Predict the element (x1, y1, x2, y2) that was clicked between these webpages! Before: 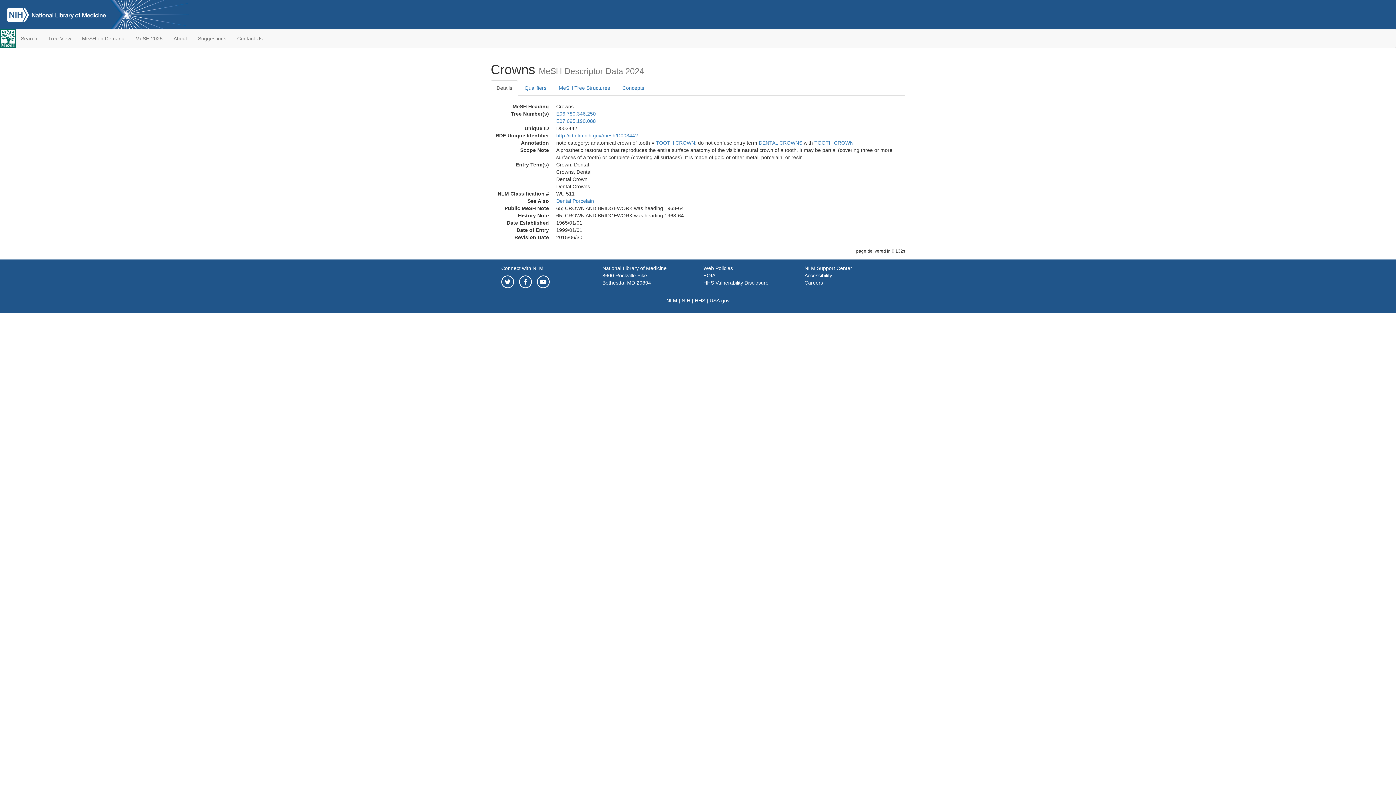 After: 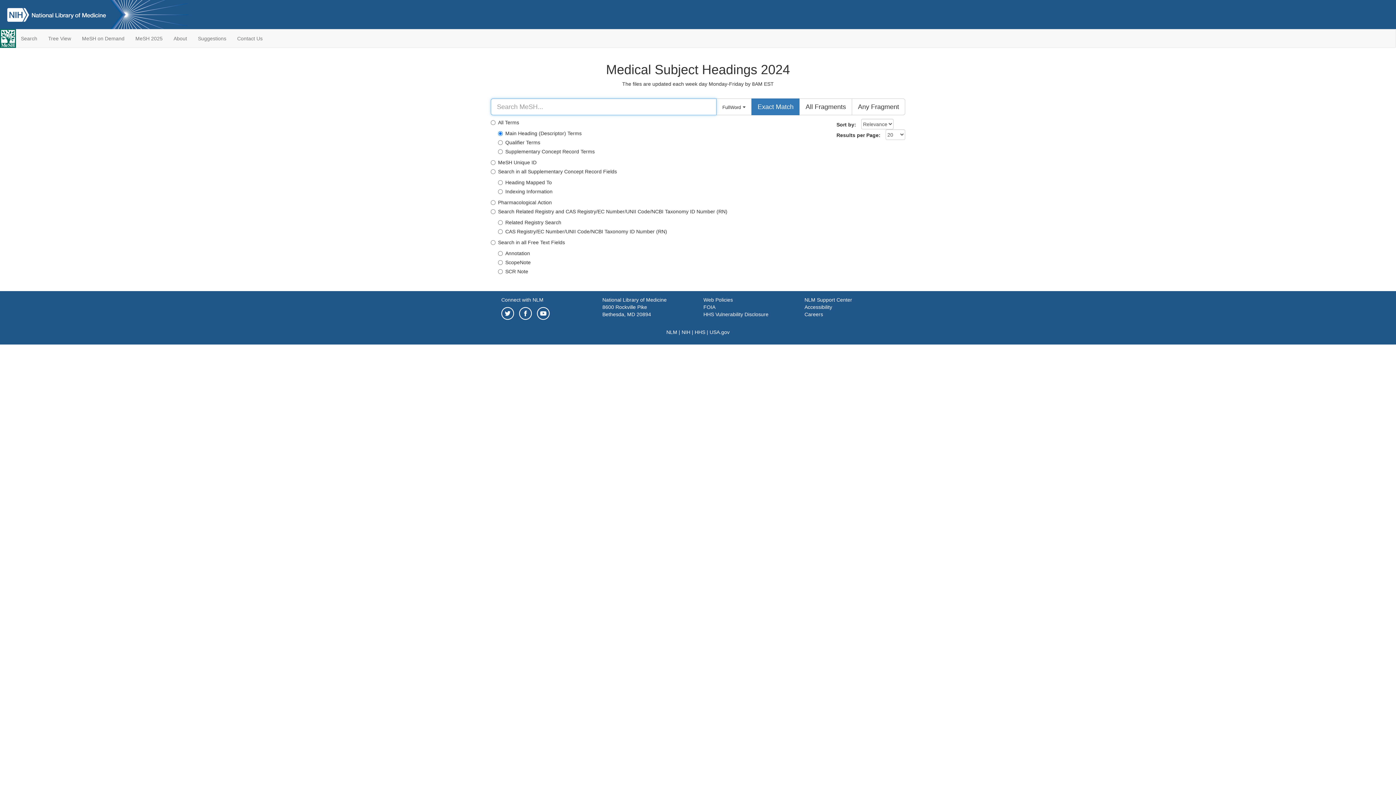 Action: bbox: (15, 29, 42, 47) label: Search